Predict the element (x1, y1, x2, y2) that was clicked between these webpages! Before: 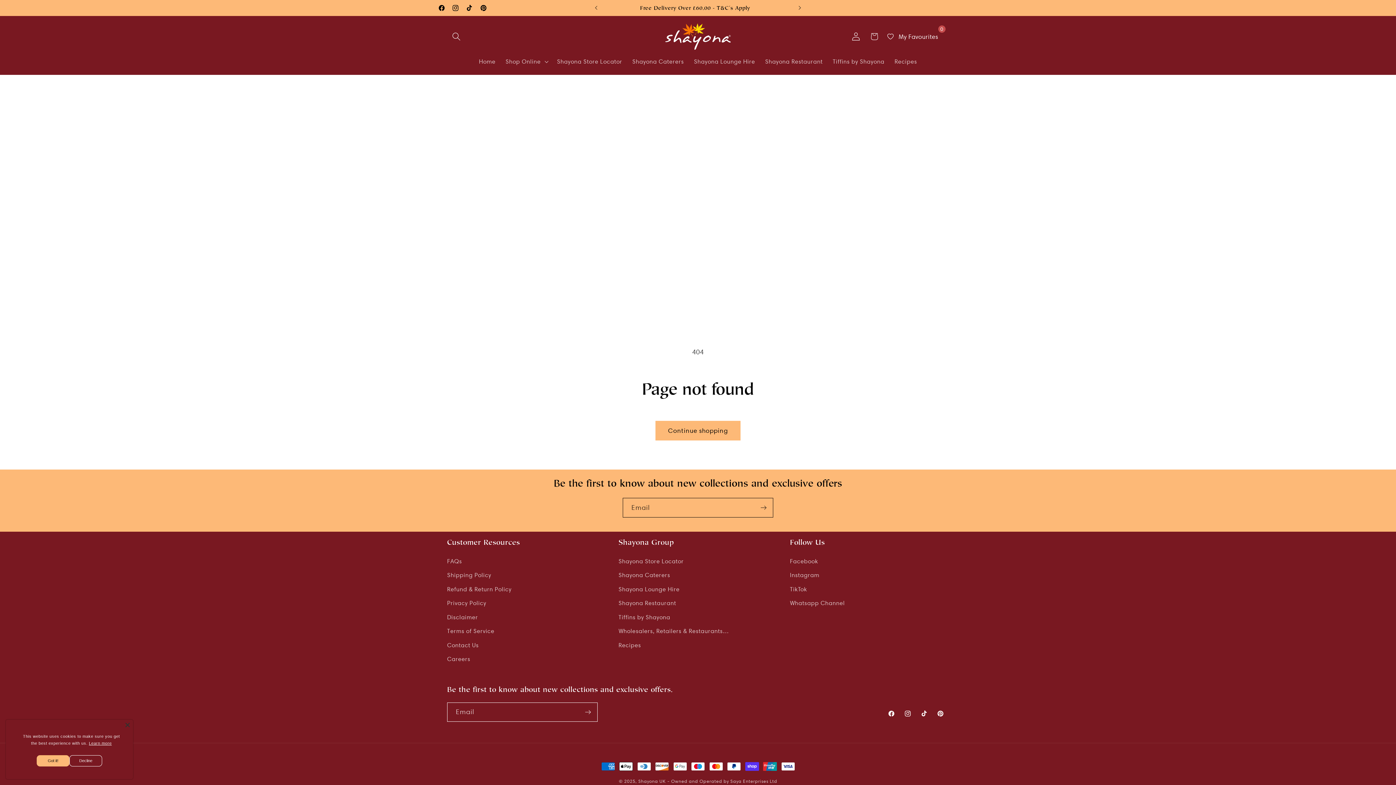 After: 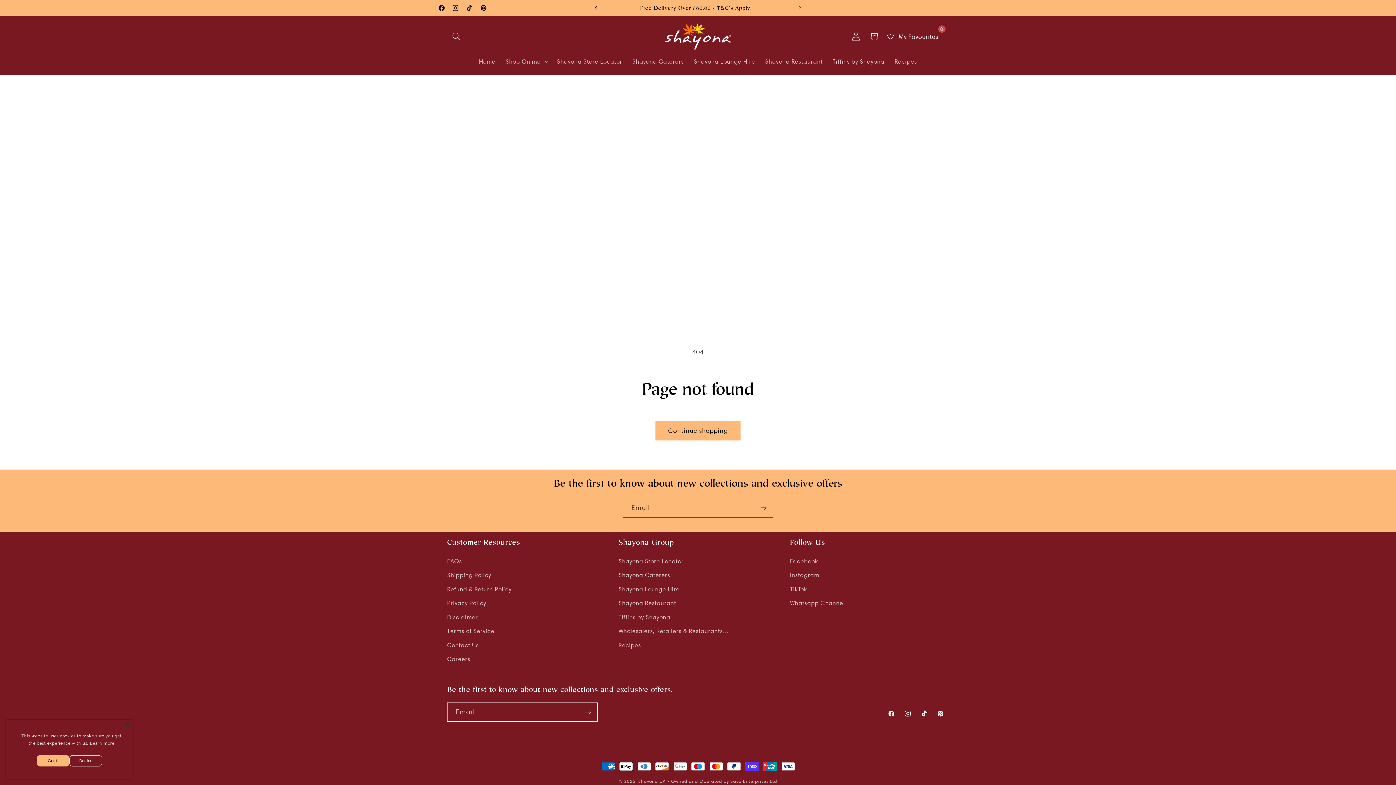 Action: label: Previous announcement bbox: (588, 0, 604, 15)